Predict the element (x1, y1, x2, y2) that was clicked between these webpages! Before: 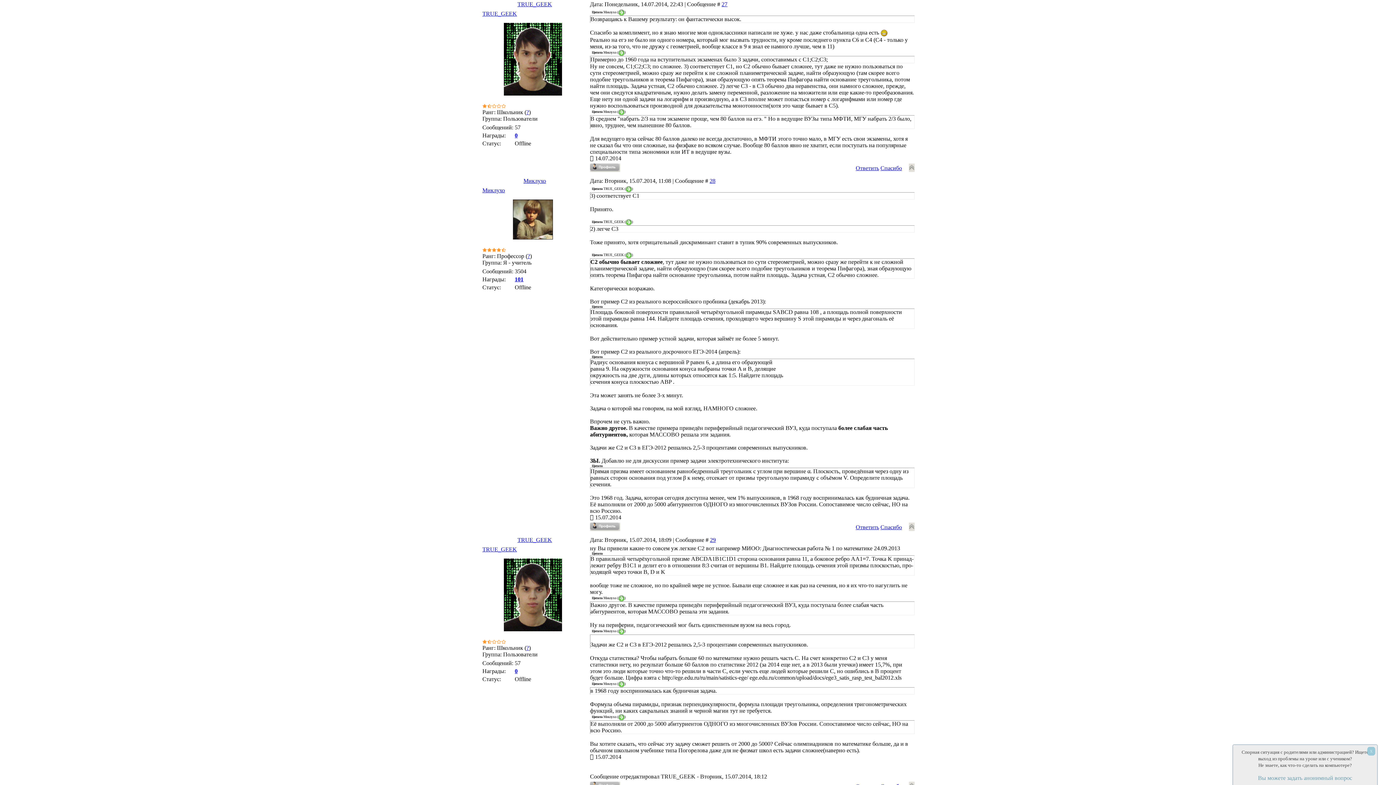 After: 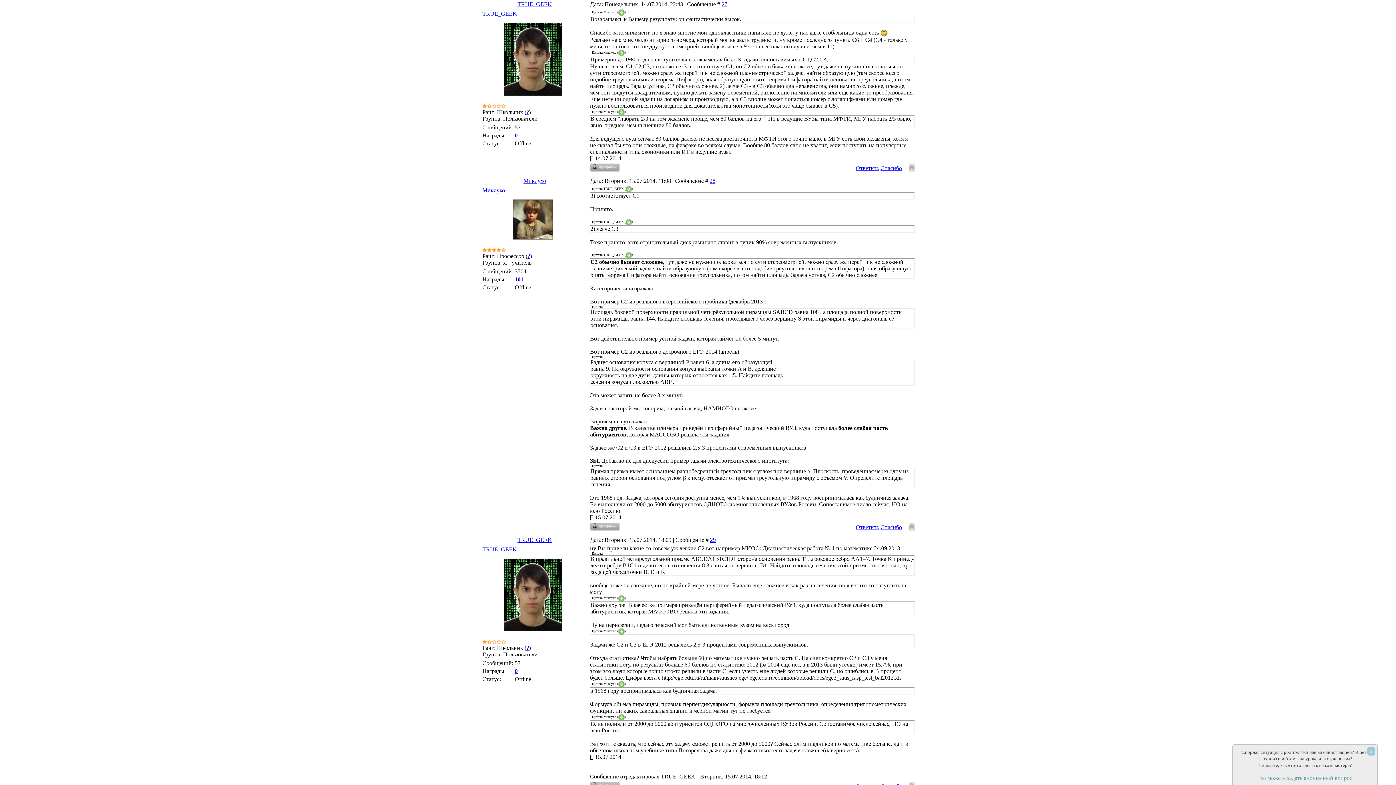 Action: bbox: (625, 253, 632, 256)